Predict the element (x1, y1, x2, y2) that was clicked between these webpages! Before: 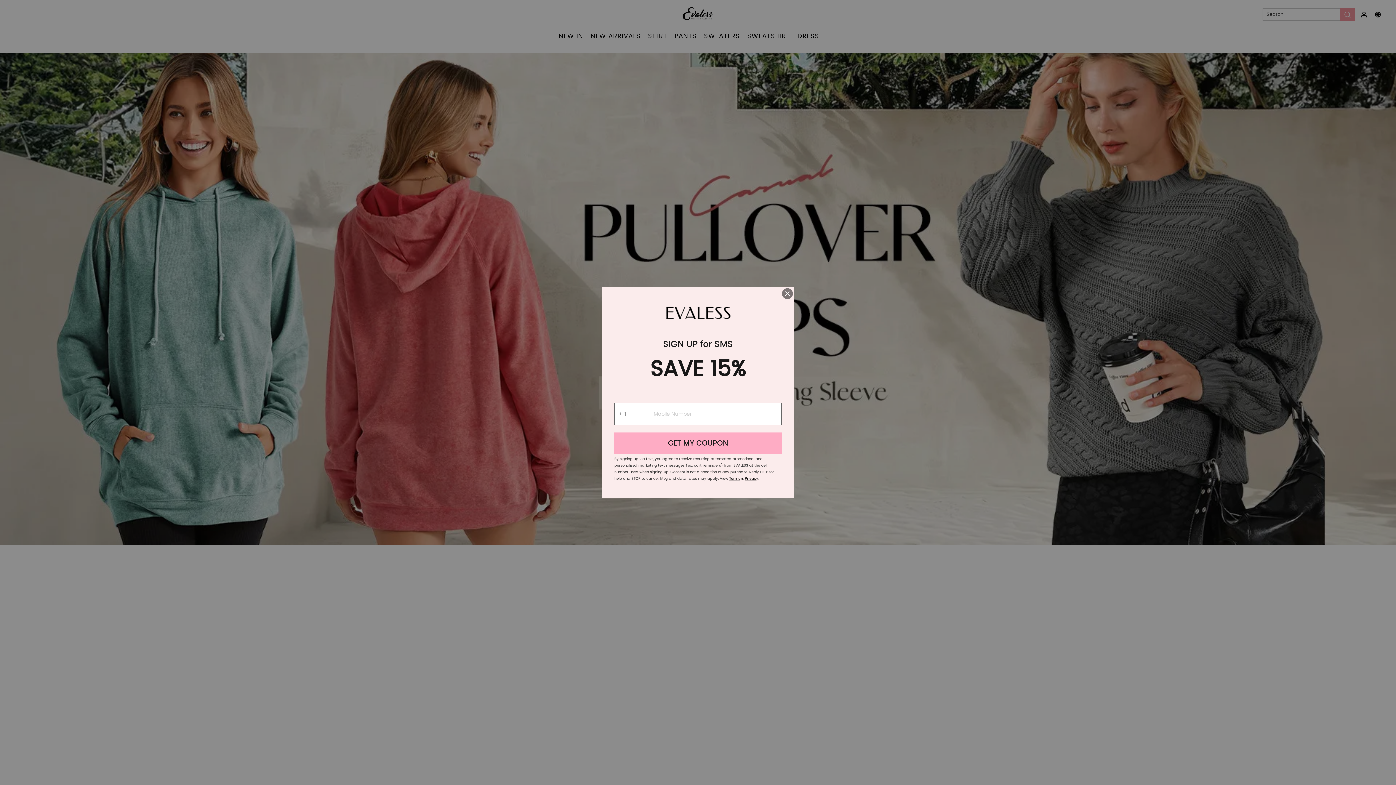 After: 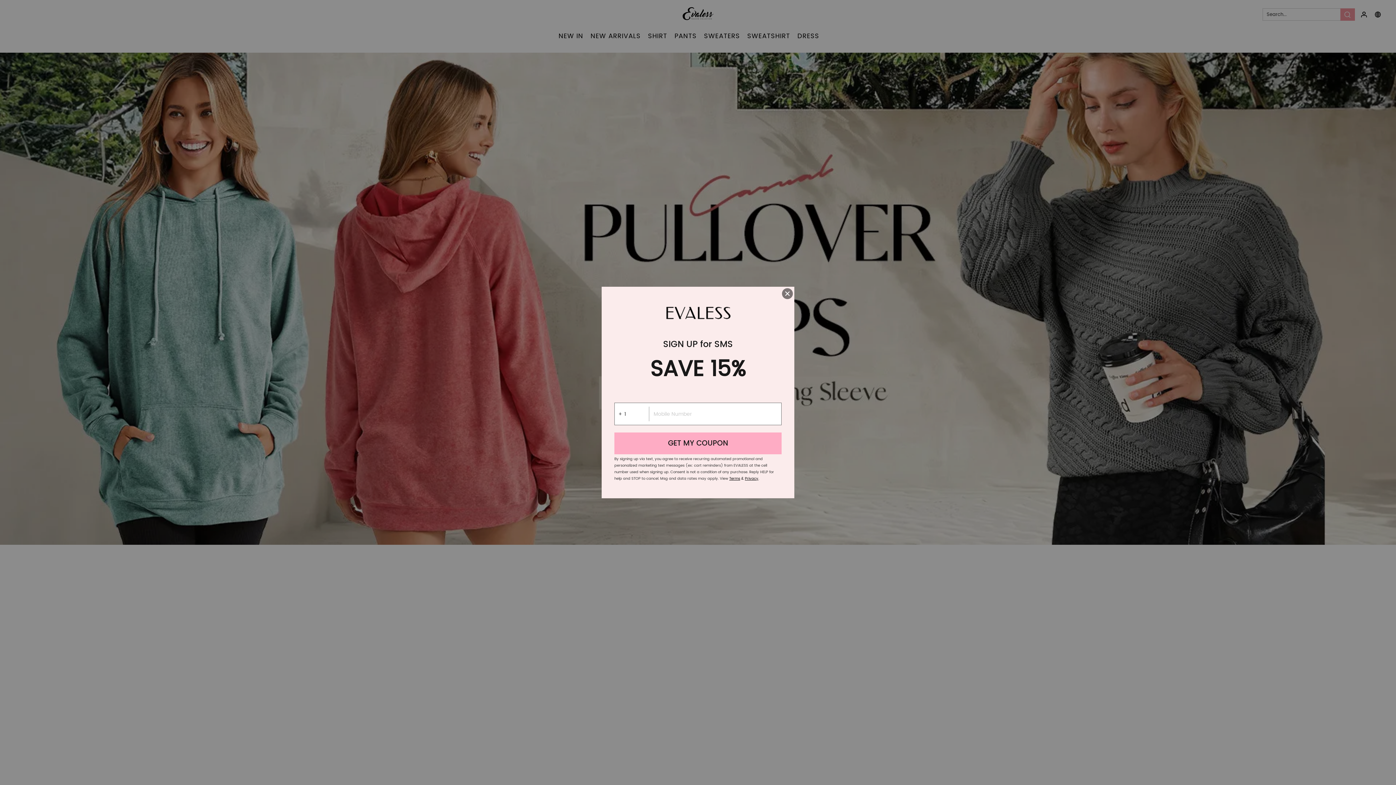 Action: label: Privacy bbox: (745, 476, 758, 481)